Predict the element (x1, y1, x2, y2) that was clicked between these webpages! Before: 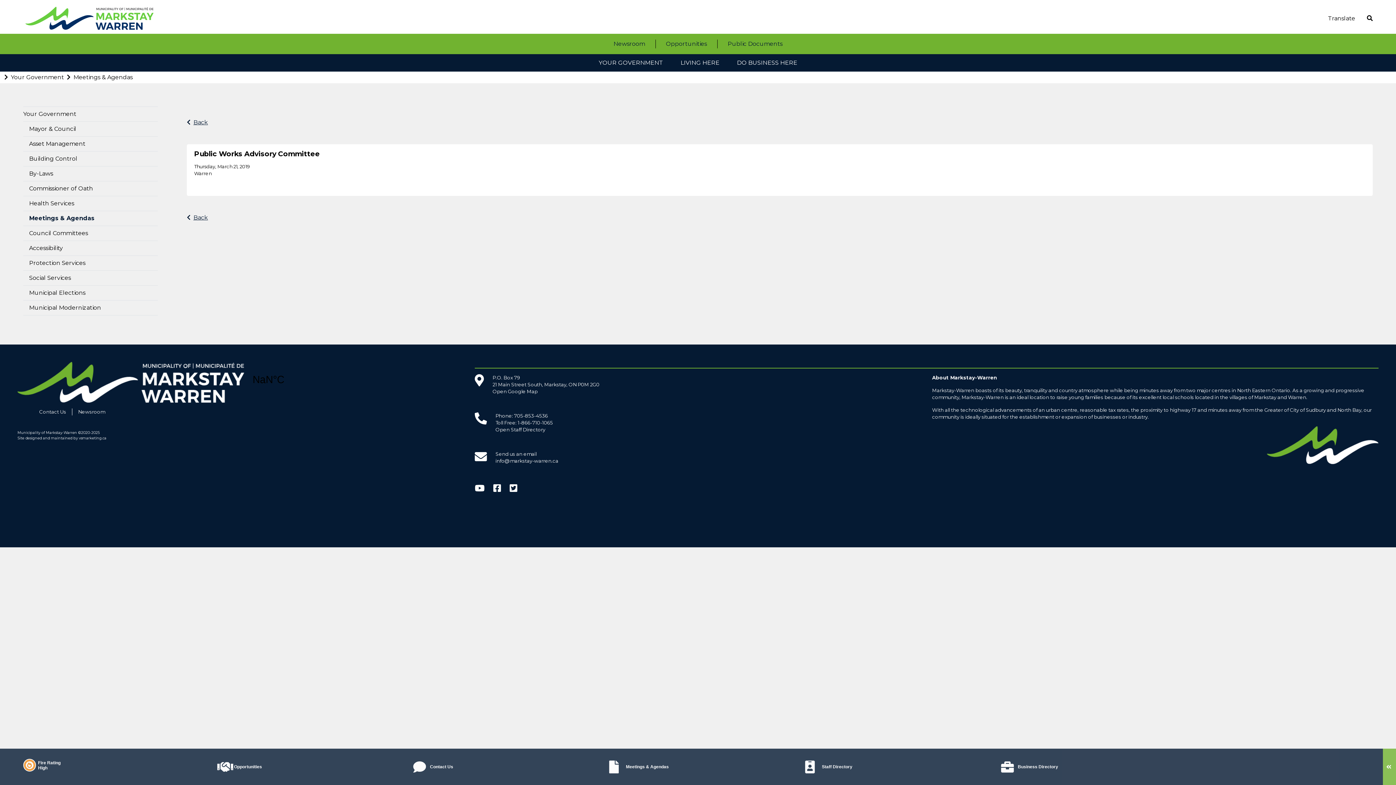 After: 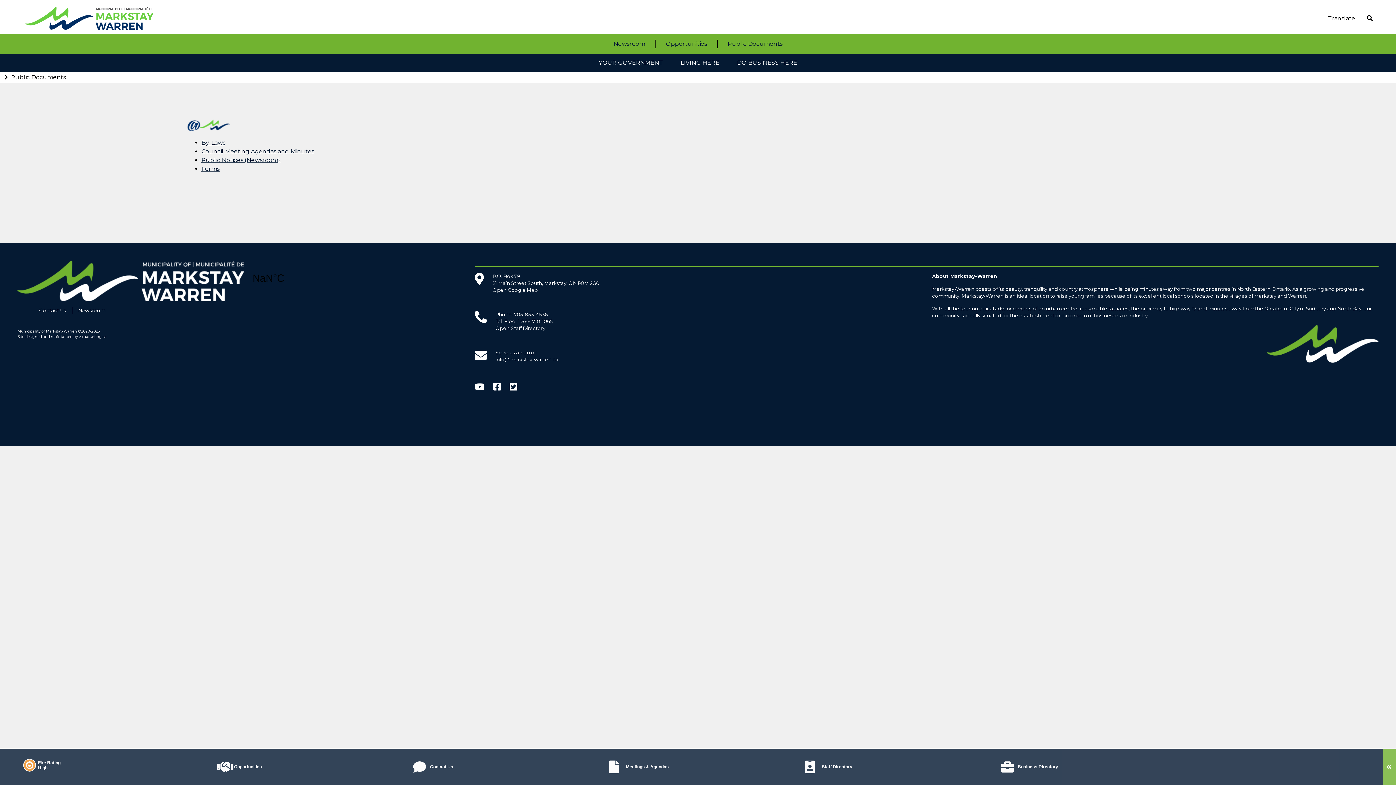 Action: bbox: (717, 39, 792, 48) label: Public Documents